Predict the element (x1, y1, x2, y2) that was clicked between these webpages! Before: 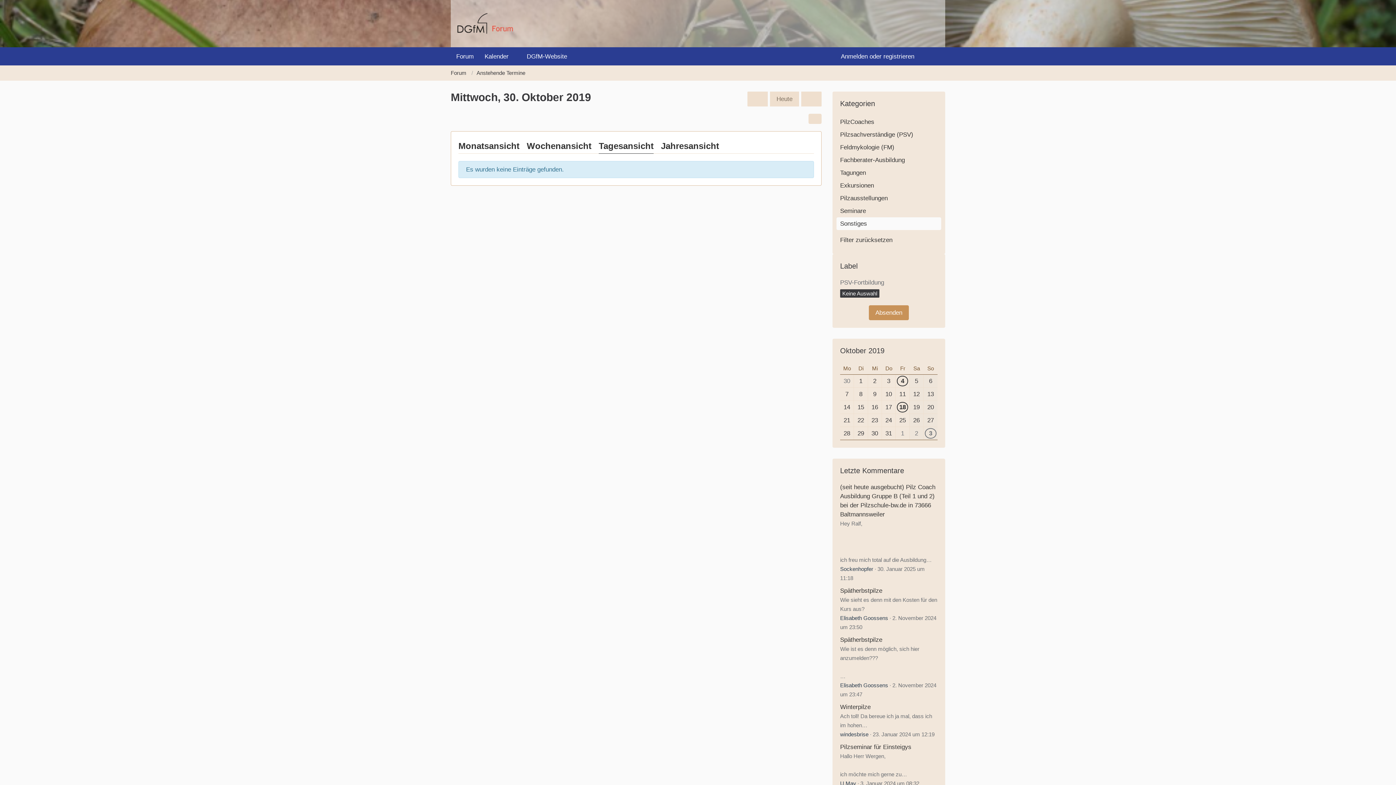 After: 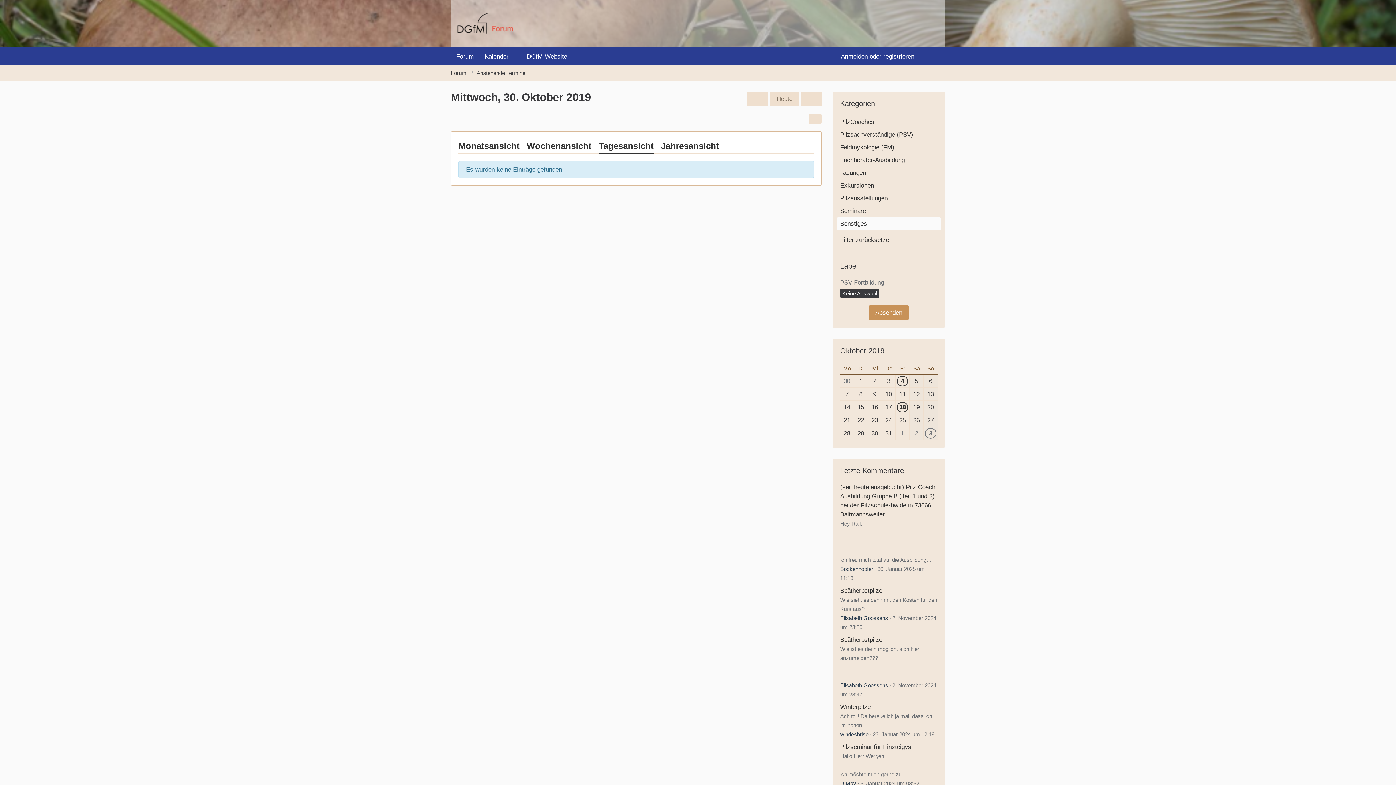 Action: label: Sonstiges bbox: (836, 217, 941, 230)